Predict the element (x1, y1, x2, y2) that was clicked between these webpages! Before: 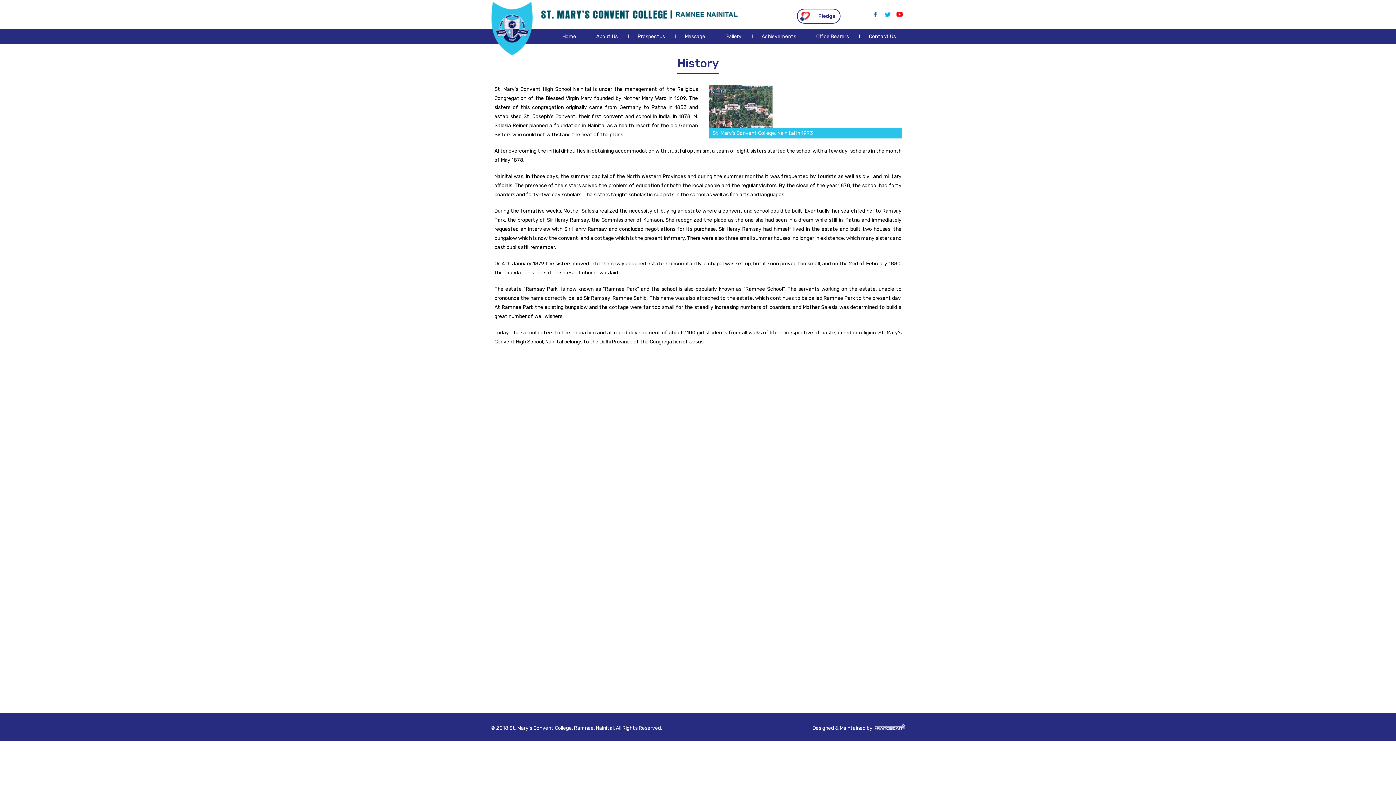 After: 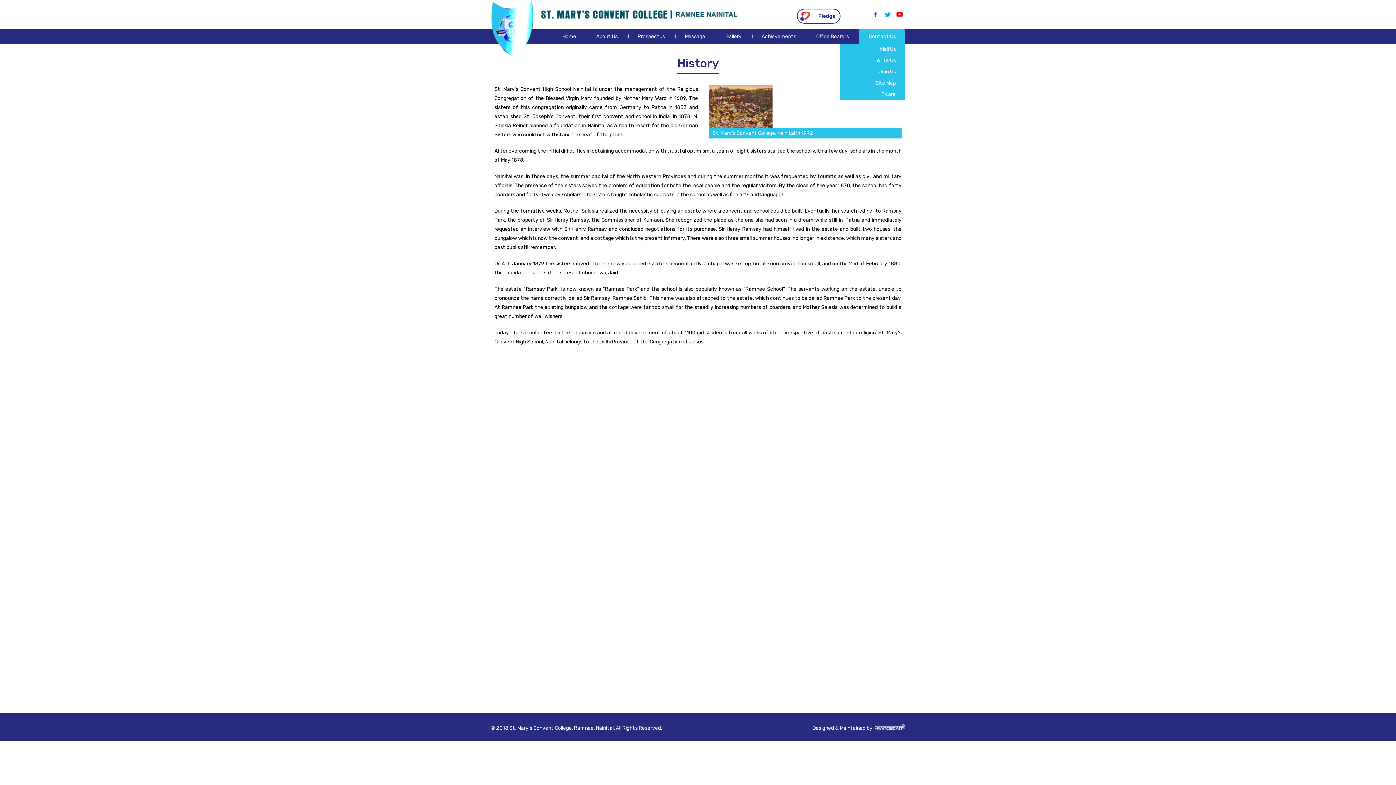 Action: bbox: (859, 29, 905, 43) label: Contact Us